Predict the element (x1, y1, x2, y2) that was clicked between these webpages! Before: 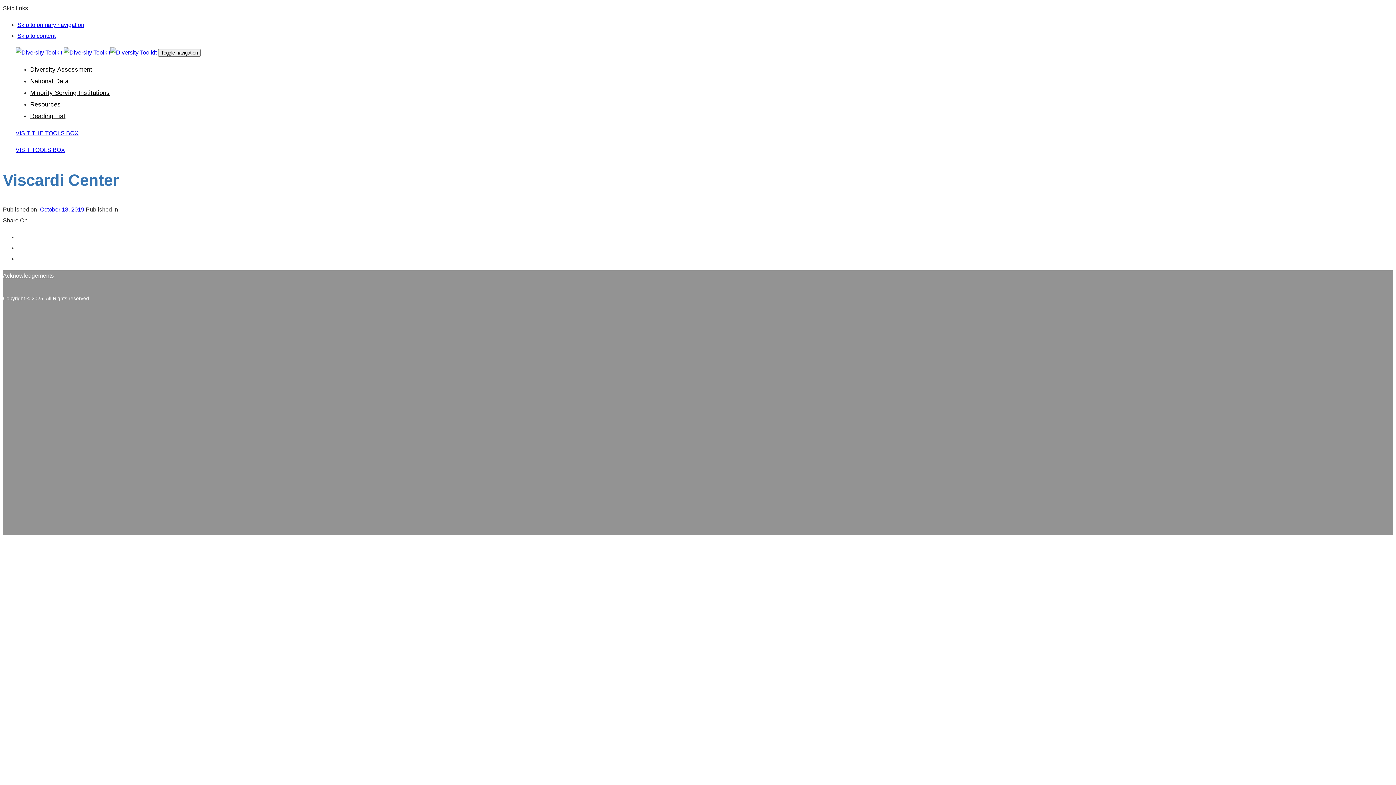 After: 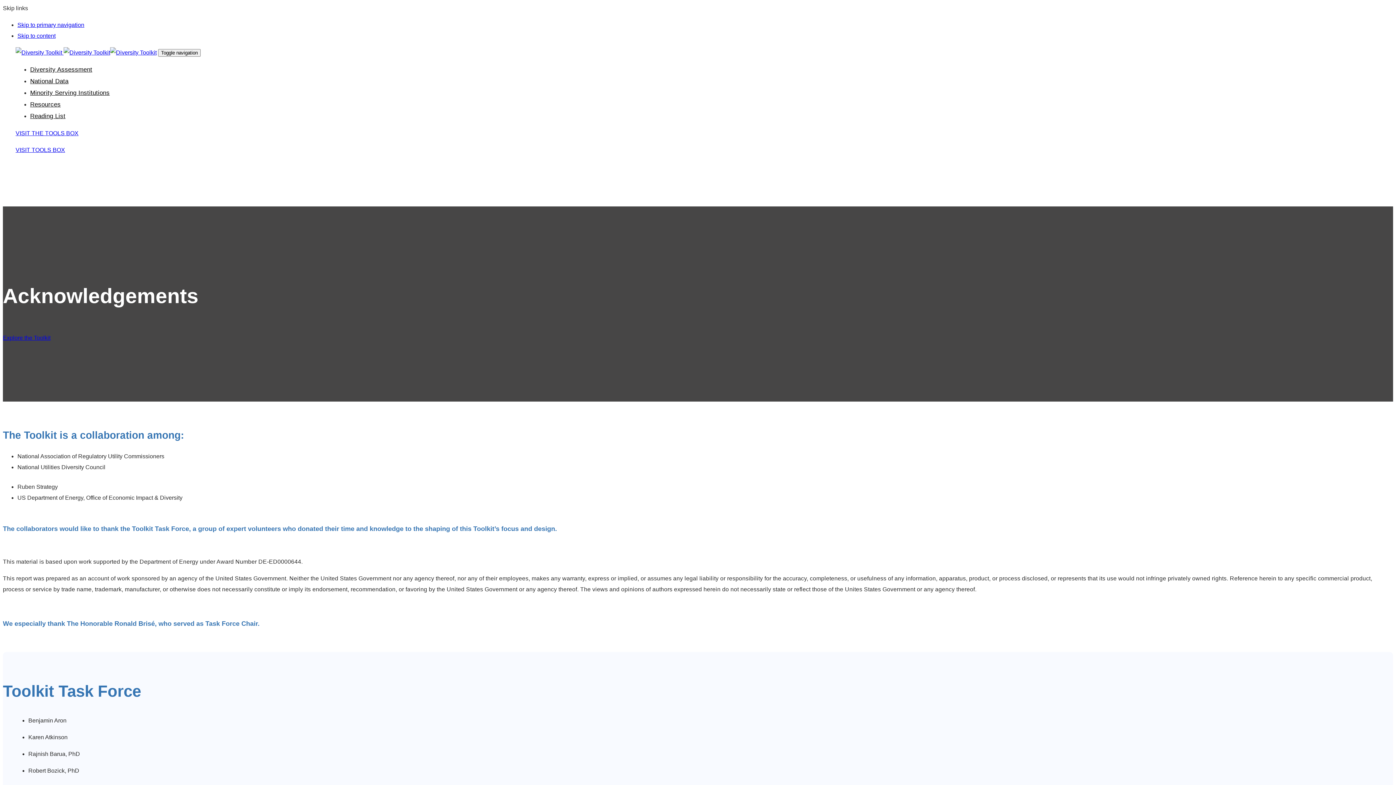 Action: bbox: (2, 272, 53, 278) label: Acknowledgements